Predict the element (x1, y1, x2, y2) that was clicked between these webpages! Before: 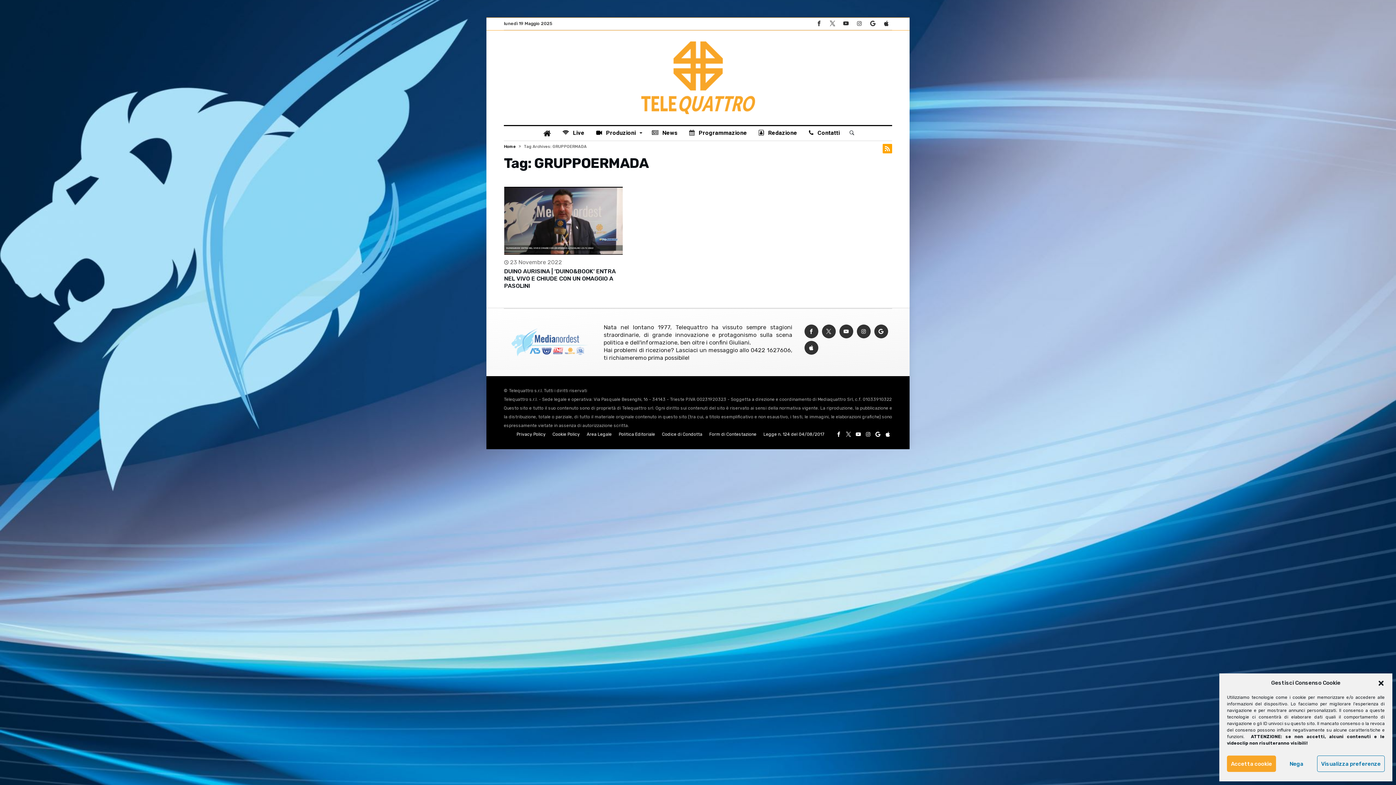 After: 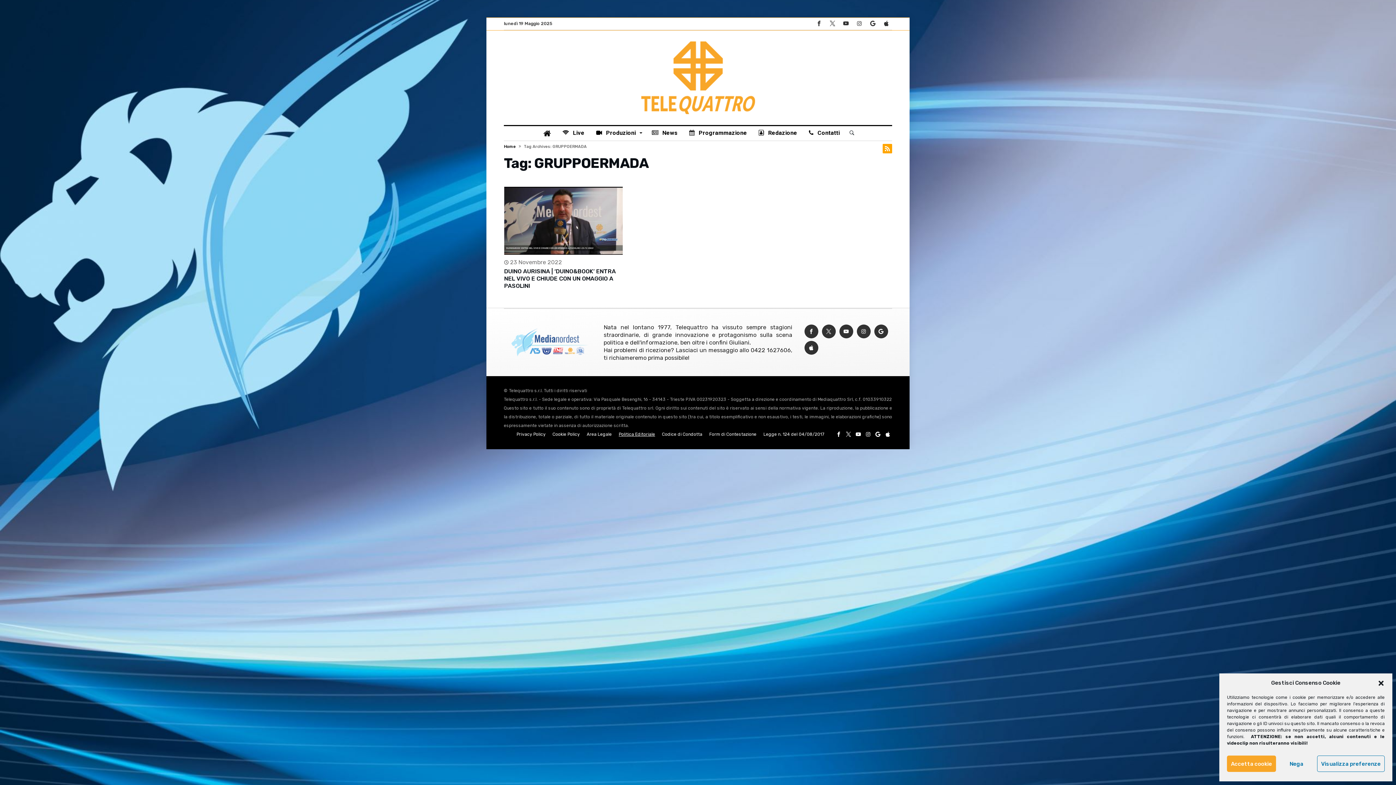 Action: label: Politica Editoriale bbox: (616, 431, 658, 437)